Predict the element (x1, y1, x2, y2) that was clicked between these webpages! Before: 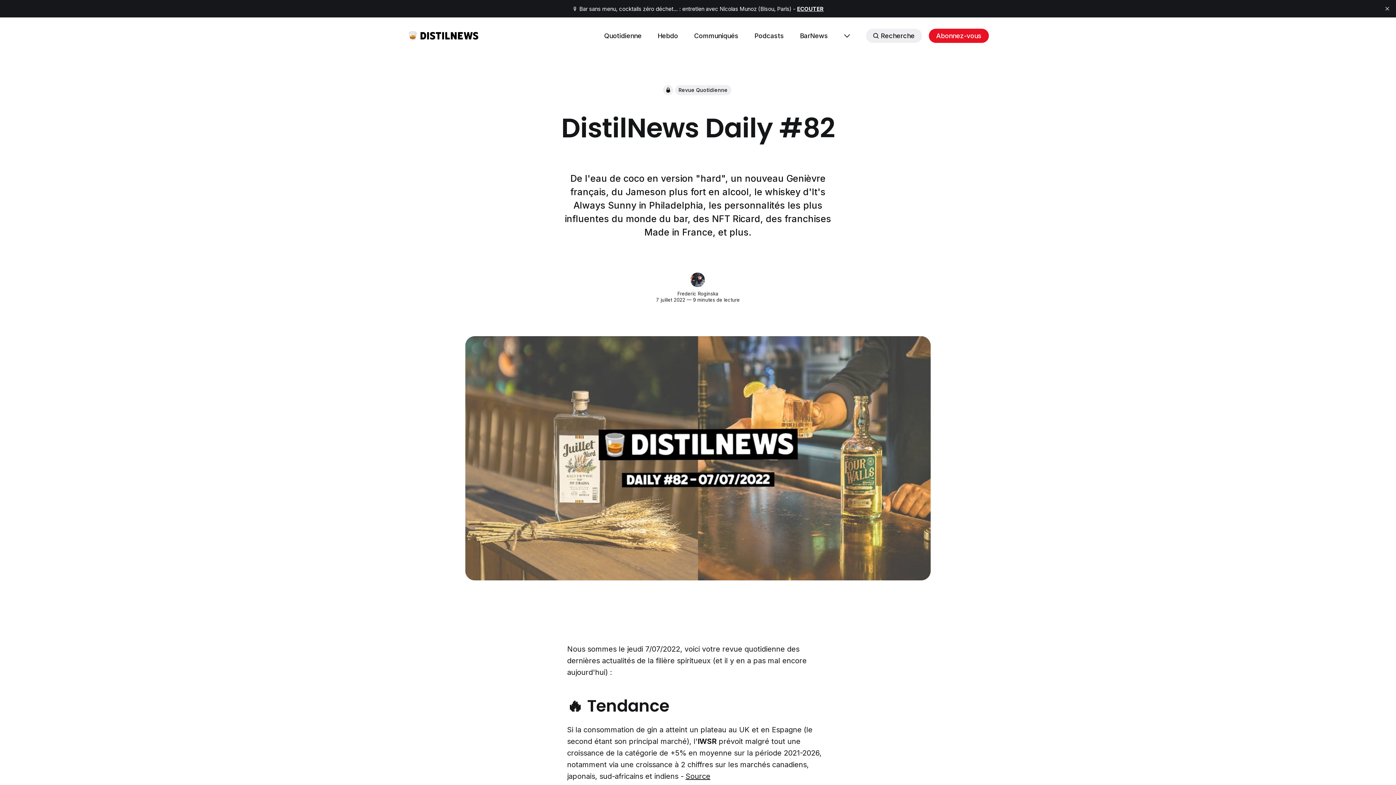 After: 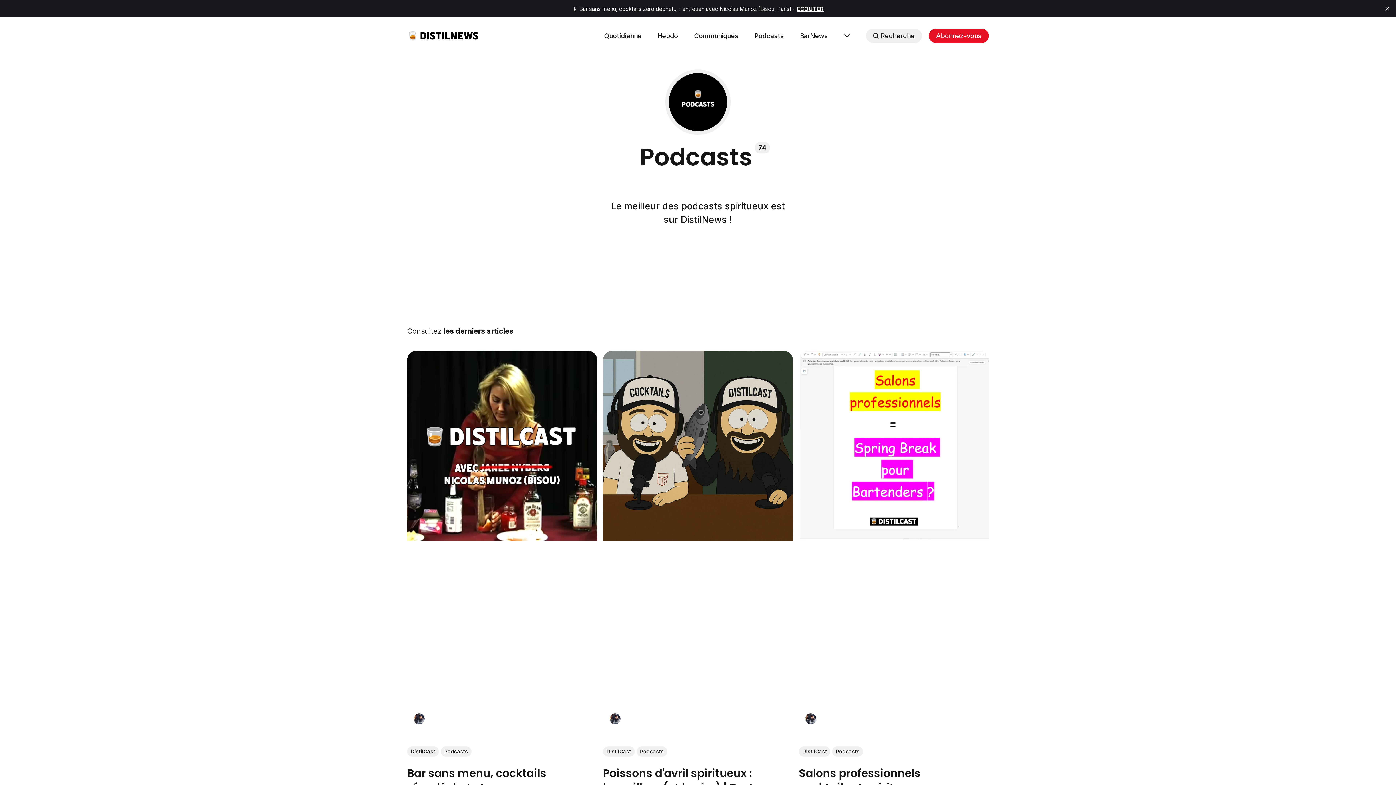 Action: label: Podcasts bbox: (754, 30, 784, 40)